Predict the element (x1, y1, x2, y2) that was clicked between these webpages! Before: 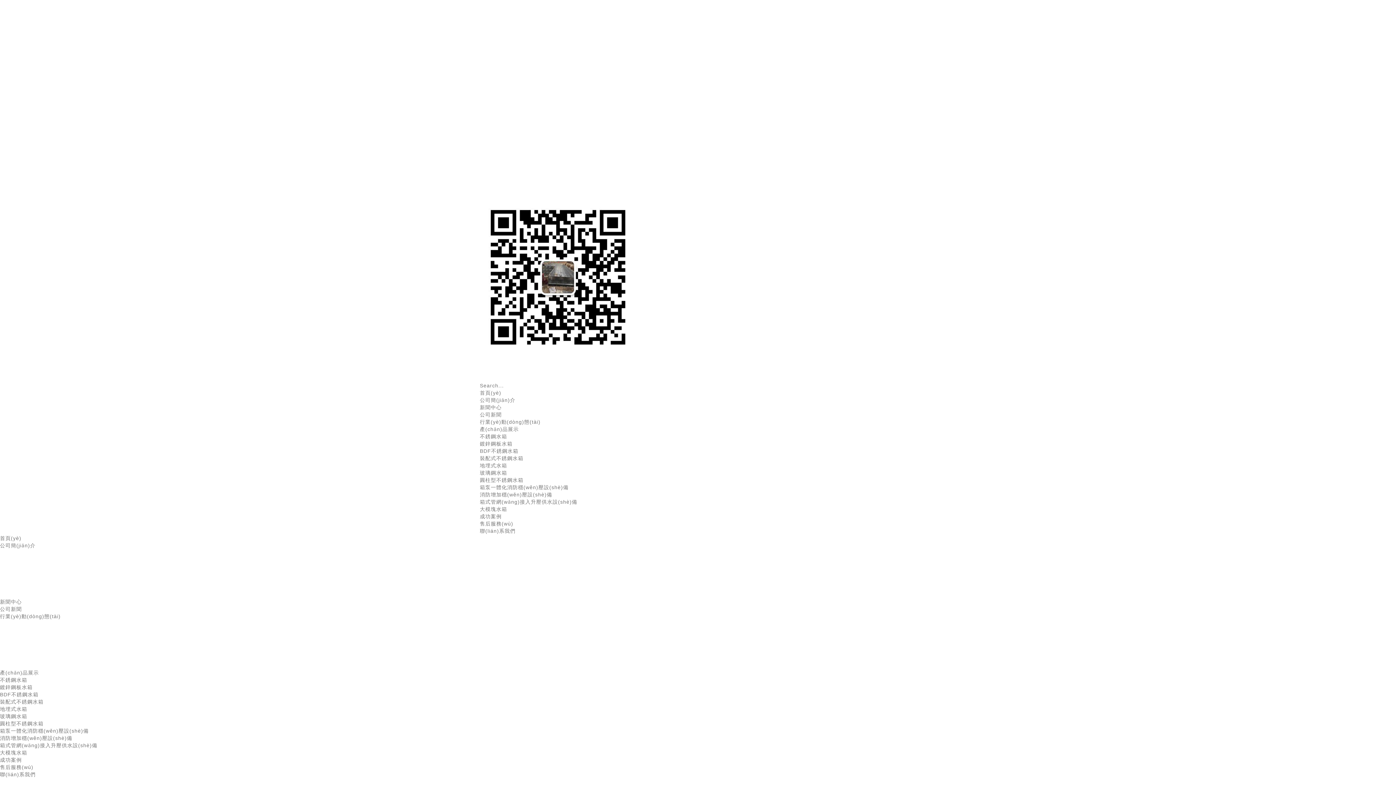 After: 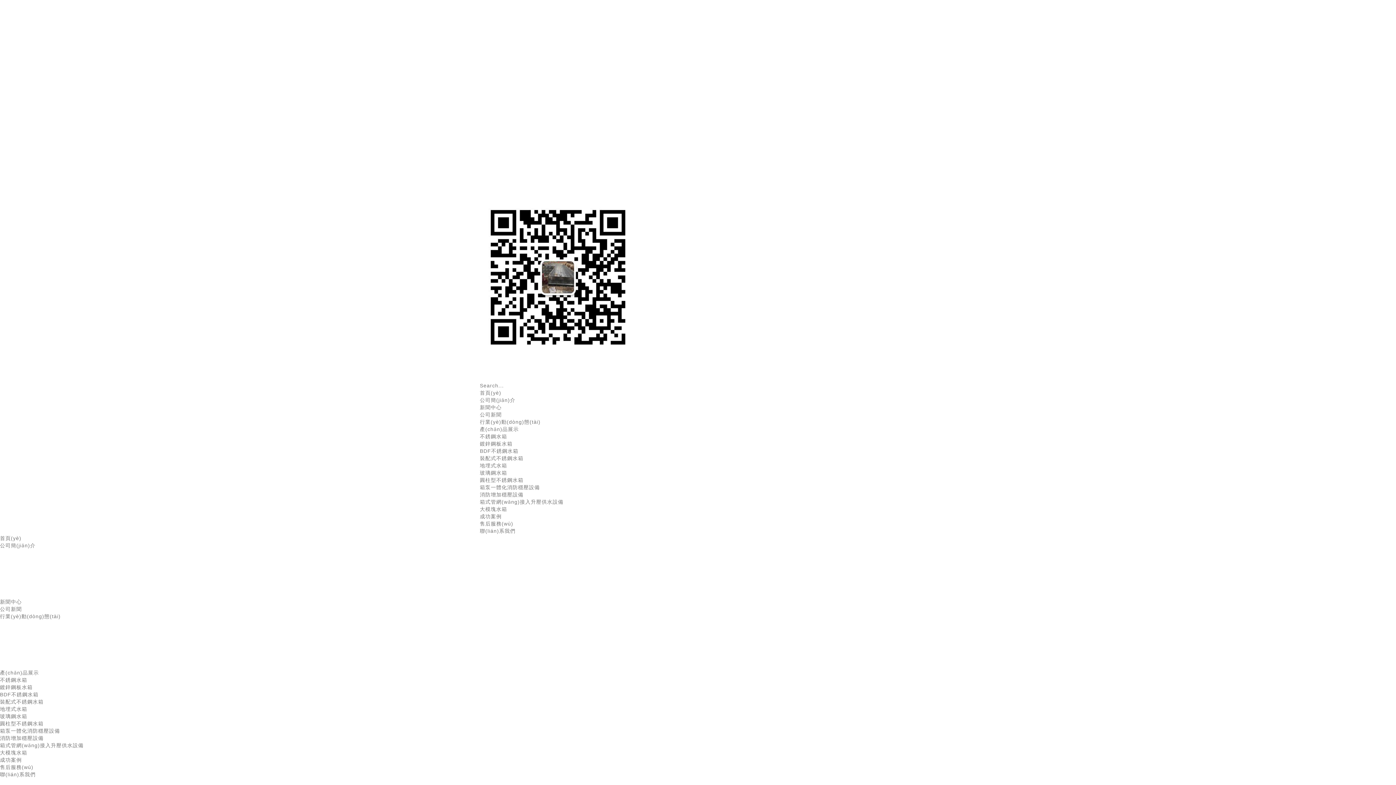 Action: bbox: (0, 699, 43, 705) label: 裝配式不銹鋼水箱